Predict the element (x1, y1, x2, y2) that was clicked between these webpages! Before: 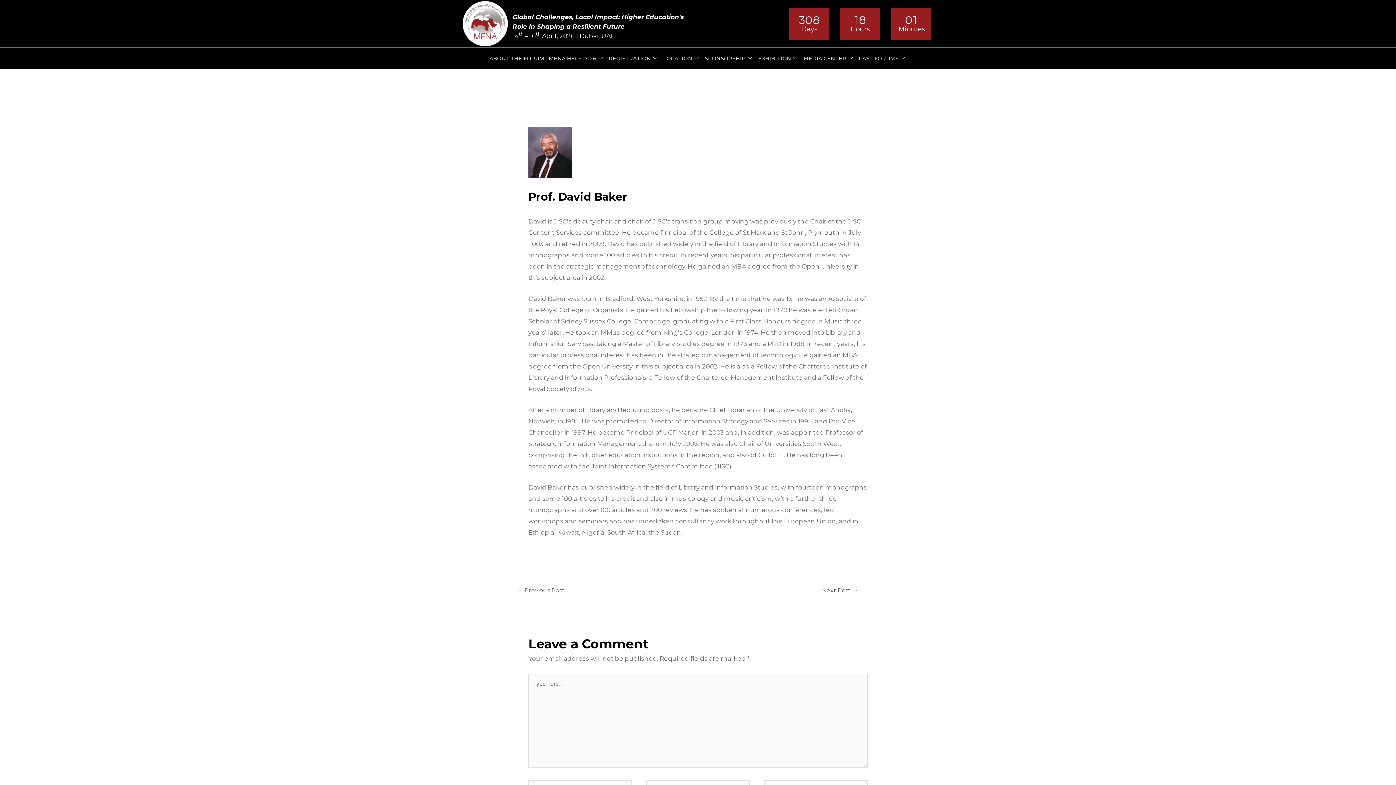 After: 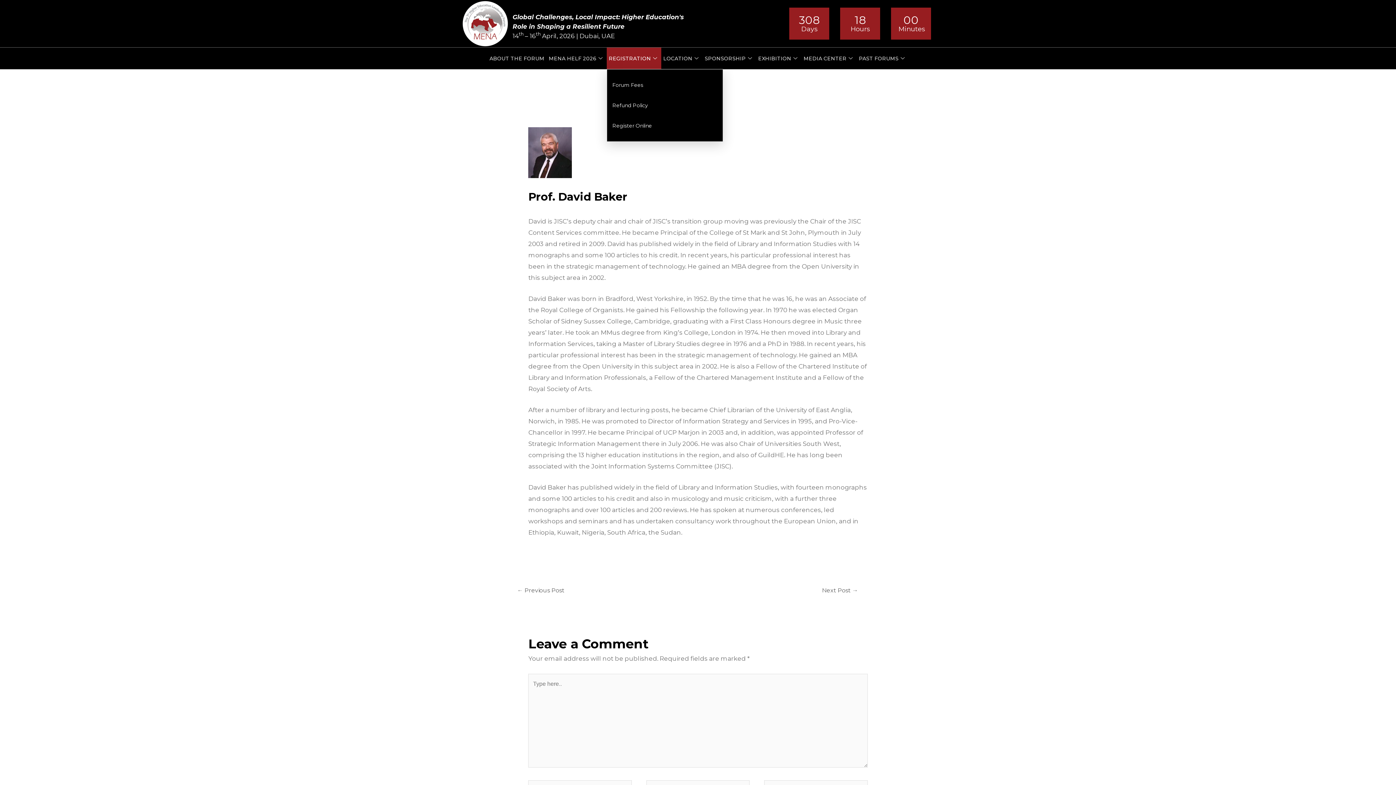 Action: label: REGISTRATION bbox: (606, 47, 661, 69)